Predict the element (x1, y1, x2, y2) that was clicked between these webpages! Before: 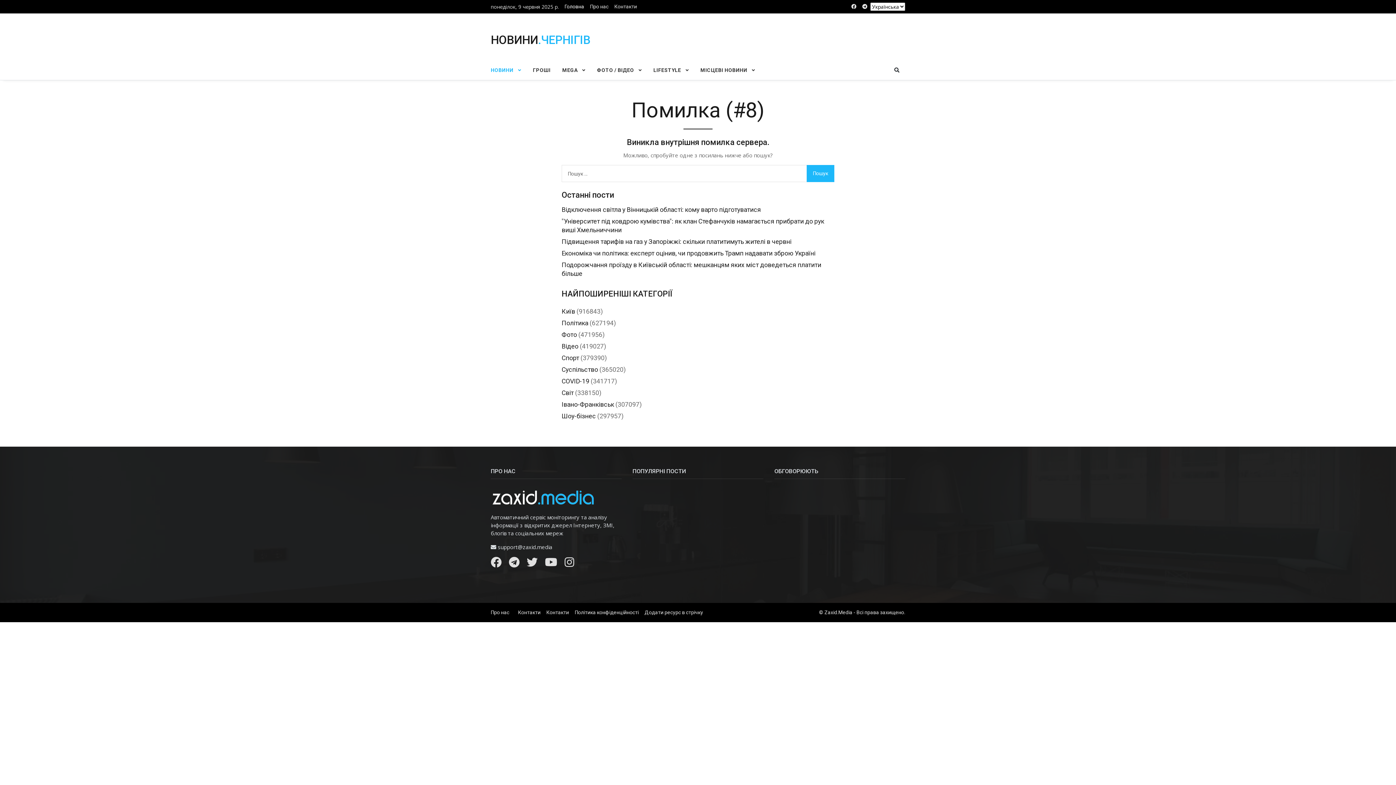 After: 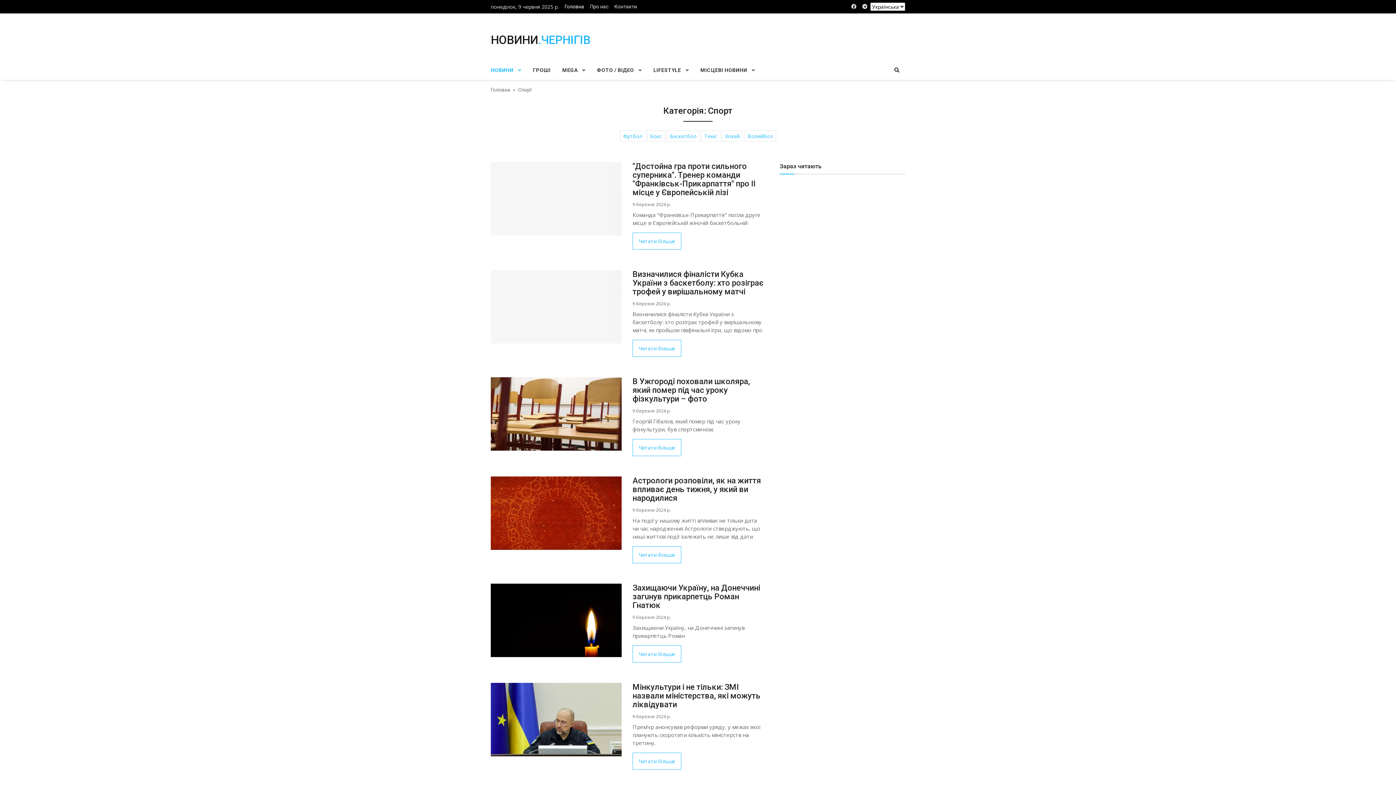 Action: bbox: (561, 354, 579, 361) label: Спорт